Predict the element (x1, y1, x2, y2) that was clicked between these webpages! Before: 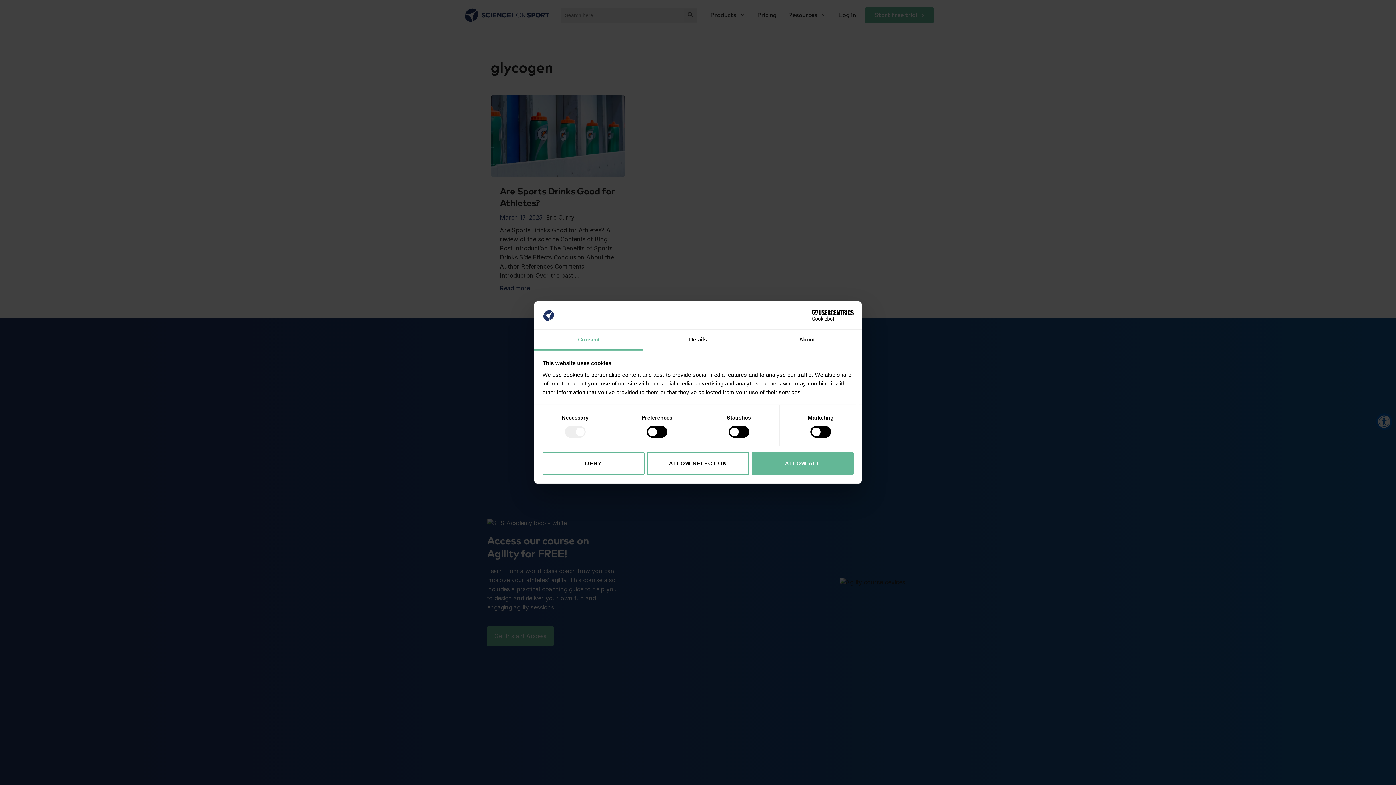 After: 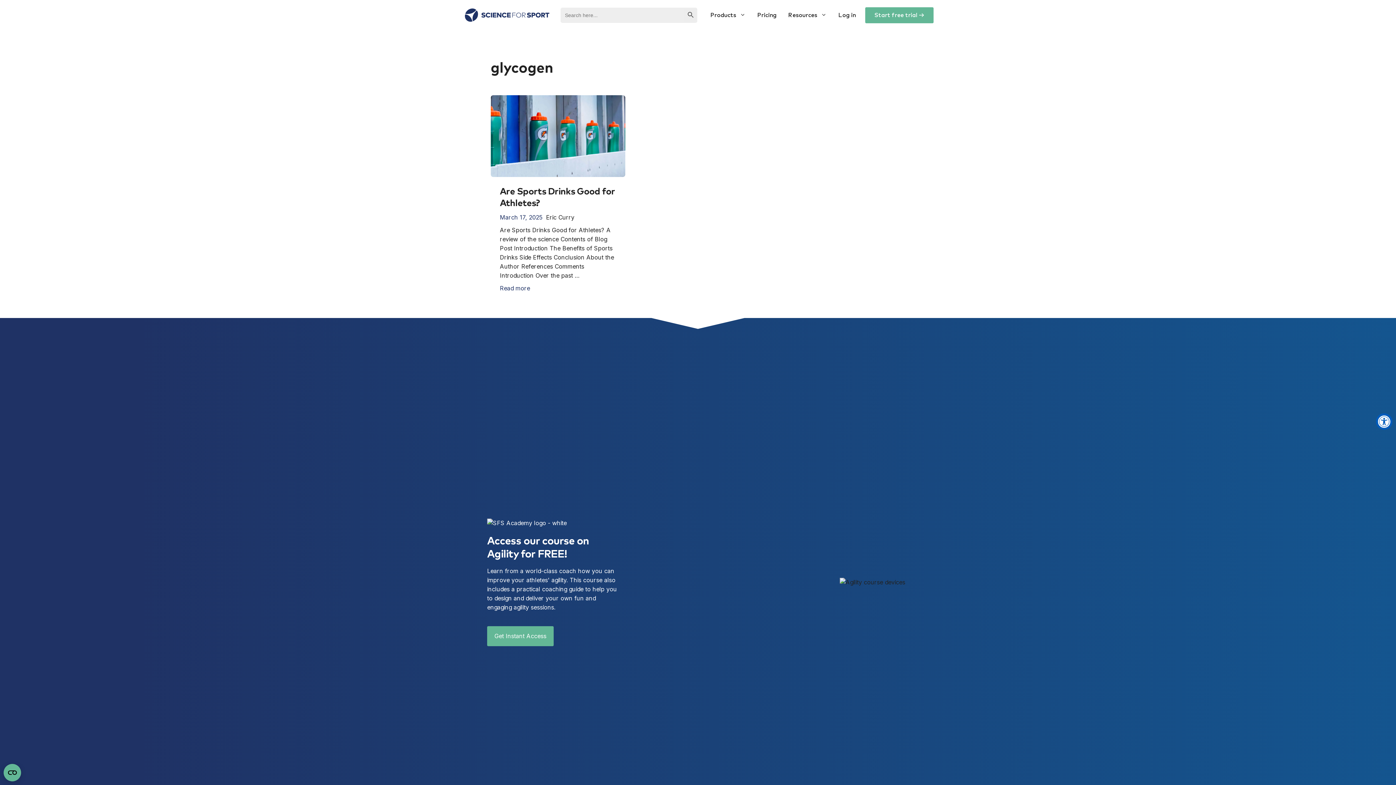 Action: bbox: (647, 452, 749, 475) label: ALLOW SELECTION